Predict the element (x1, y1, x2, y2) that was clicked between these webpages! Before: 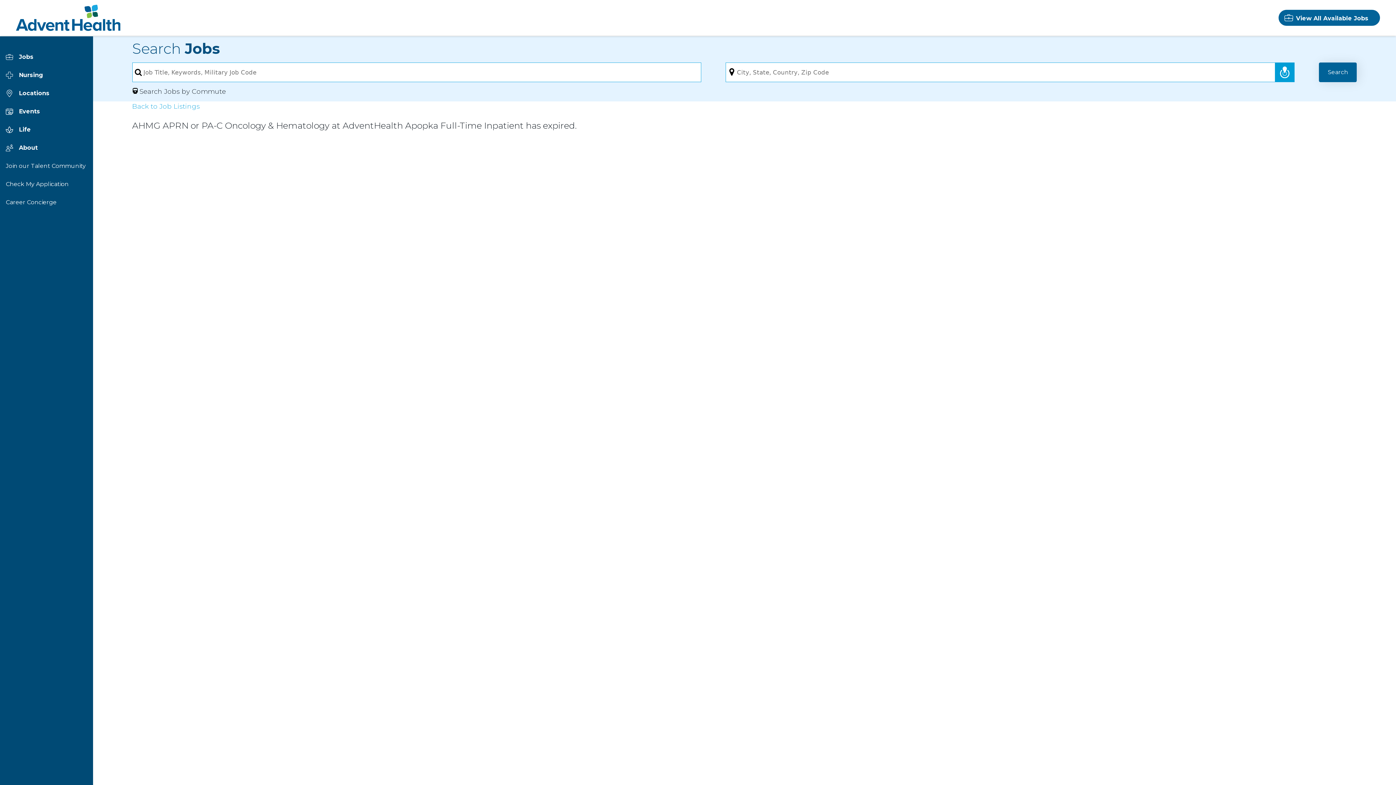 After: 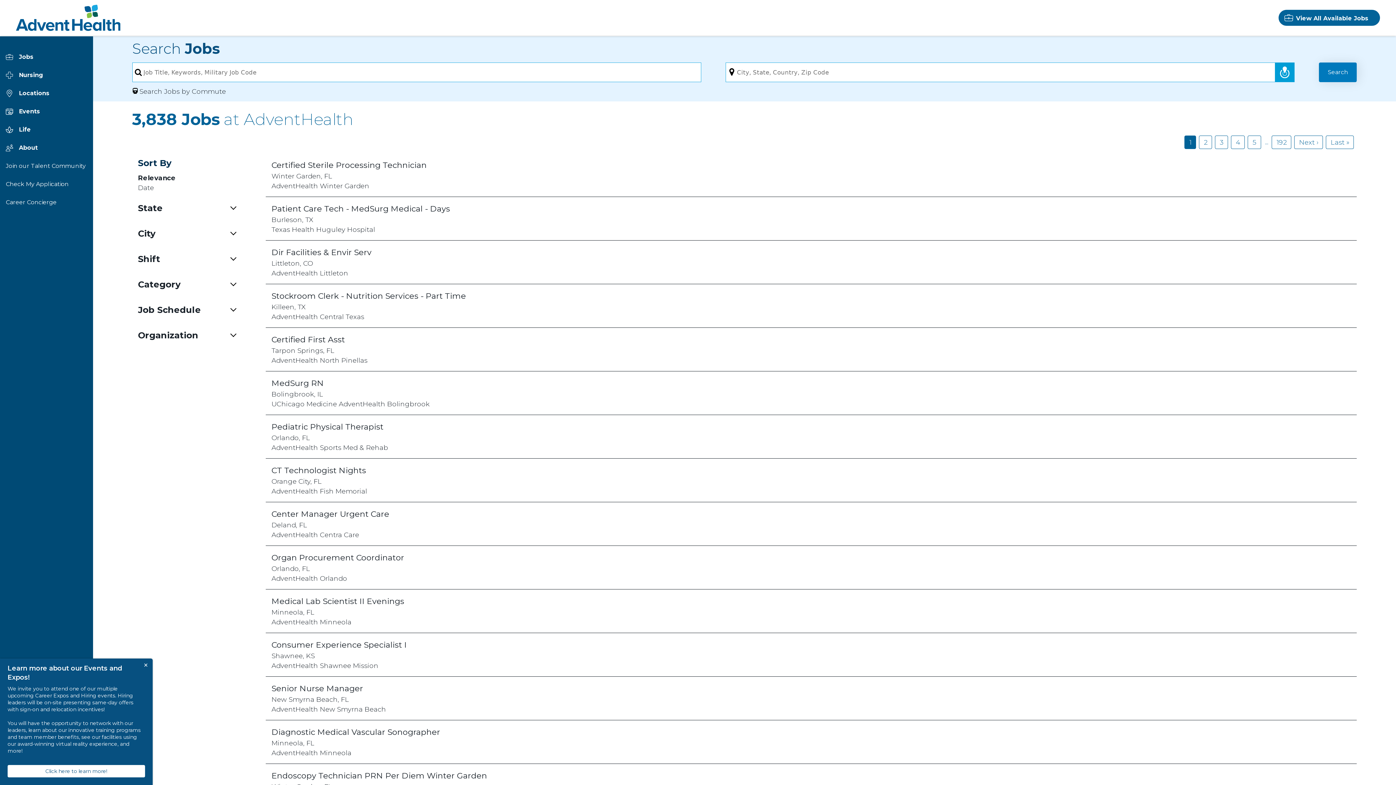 Action: bbox: (1319, 62, 1357, 82) label: Search